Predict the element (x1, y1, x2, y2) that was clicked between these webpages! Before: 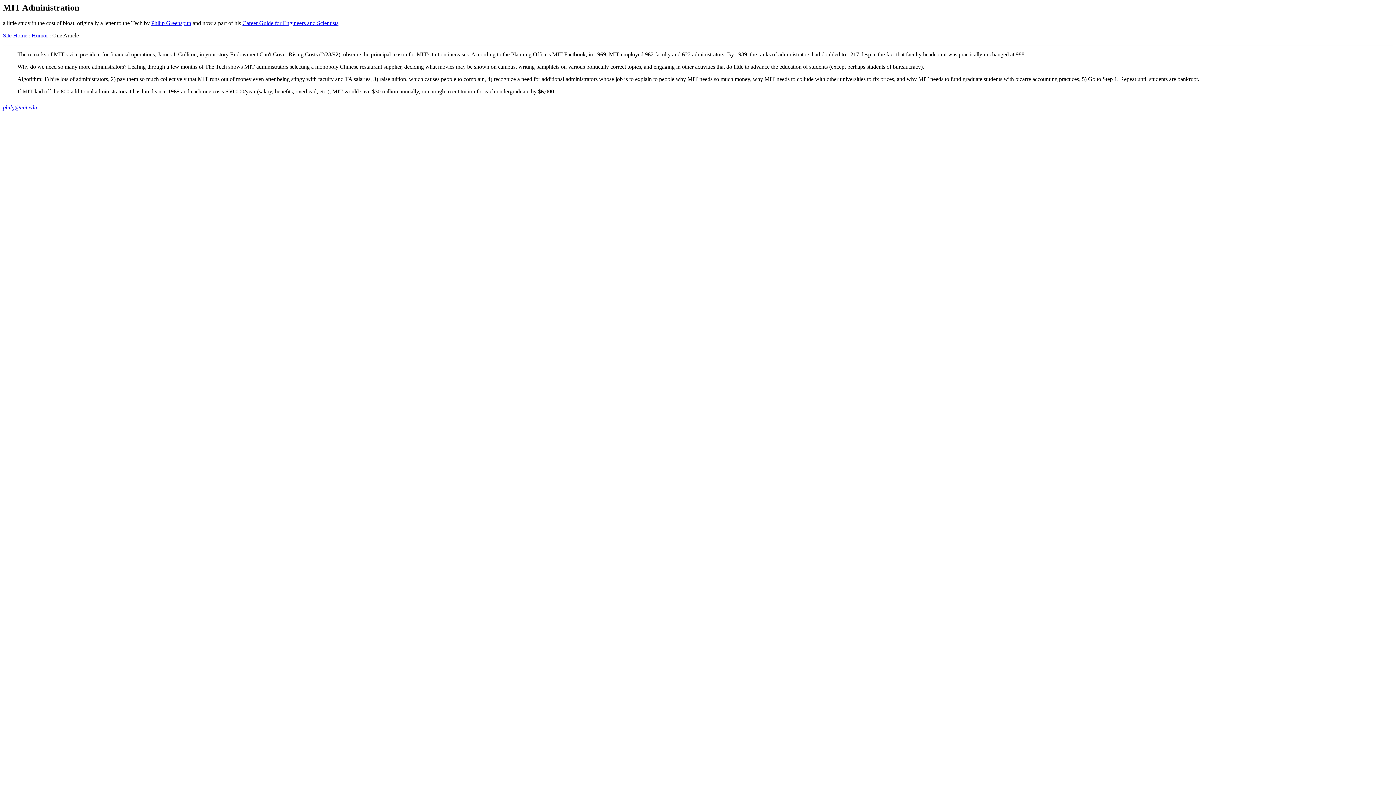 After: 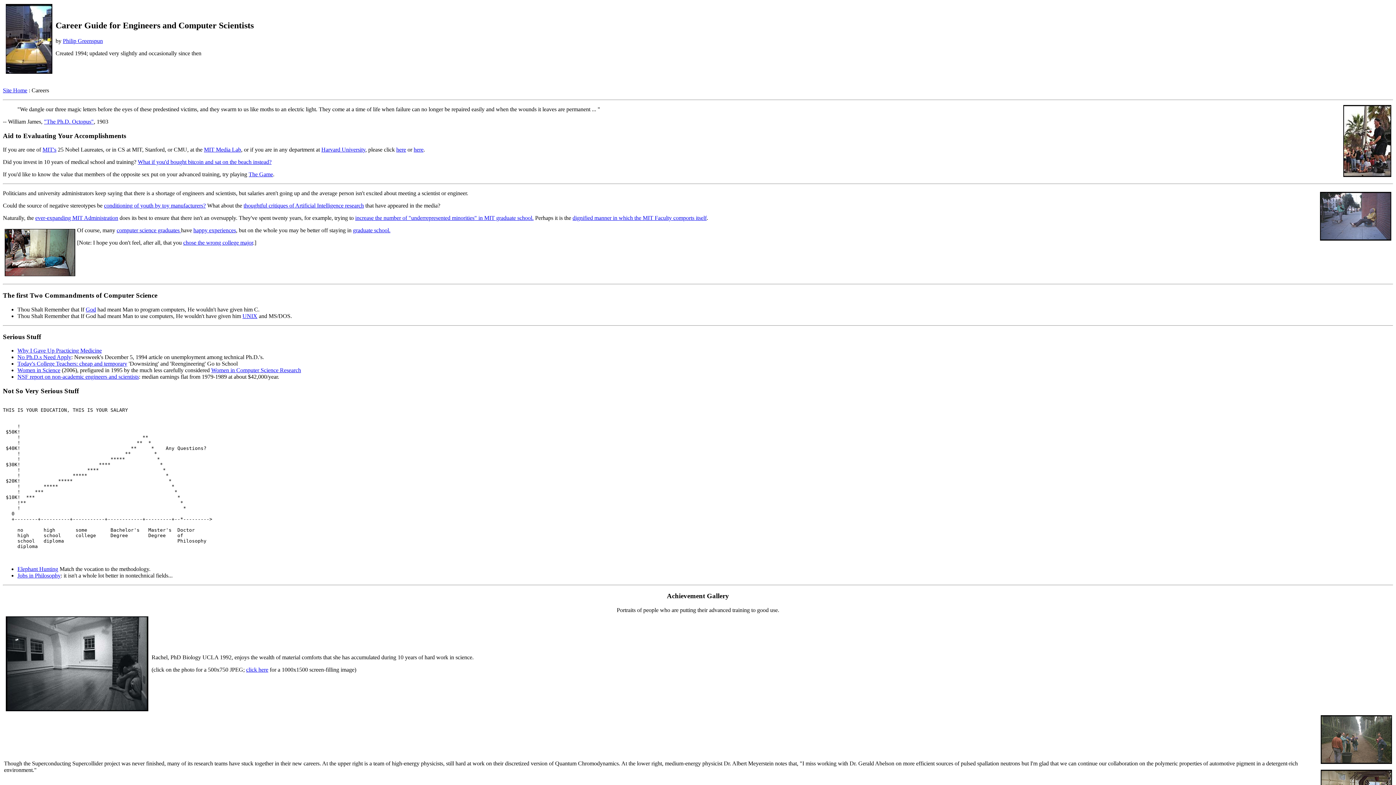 Action: bbox: (242, 19, 338, 26) label: Career Guide for Engineers and Scientists